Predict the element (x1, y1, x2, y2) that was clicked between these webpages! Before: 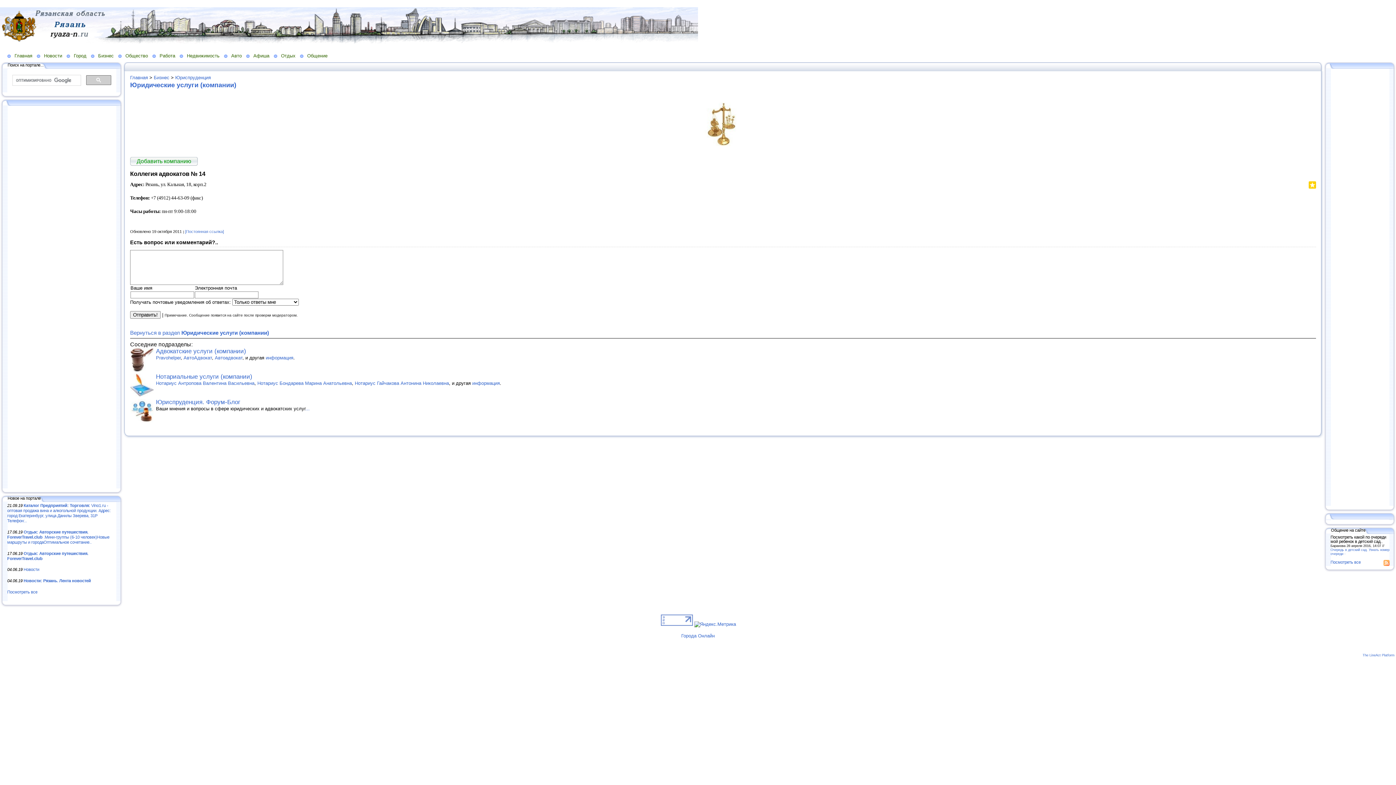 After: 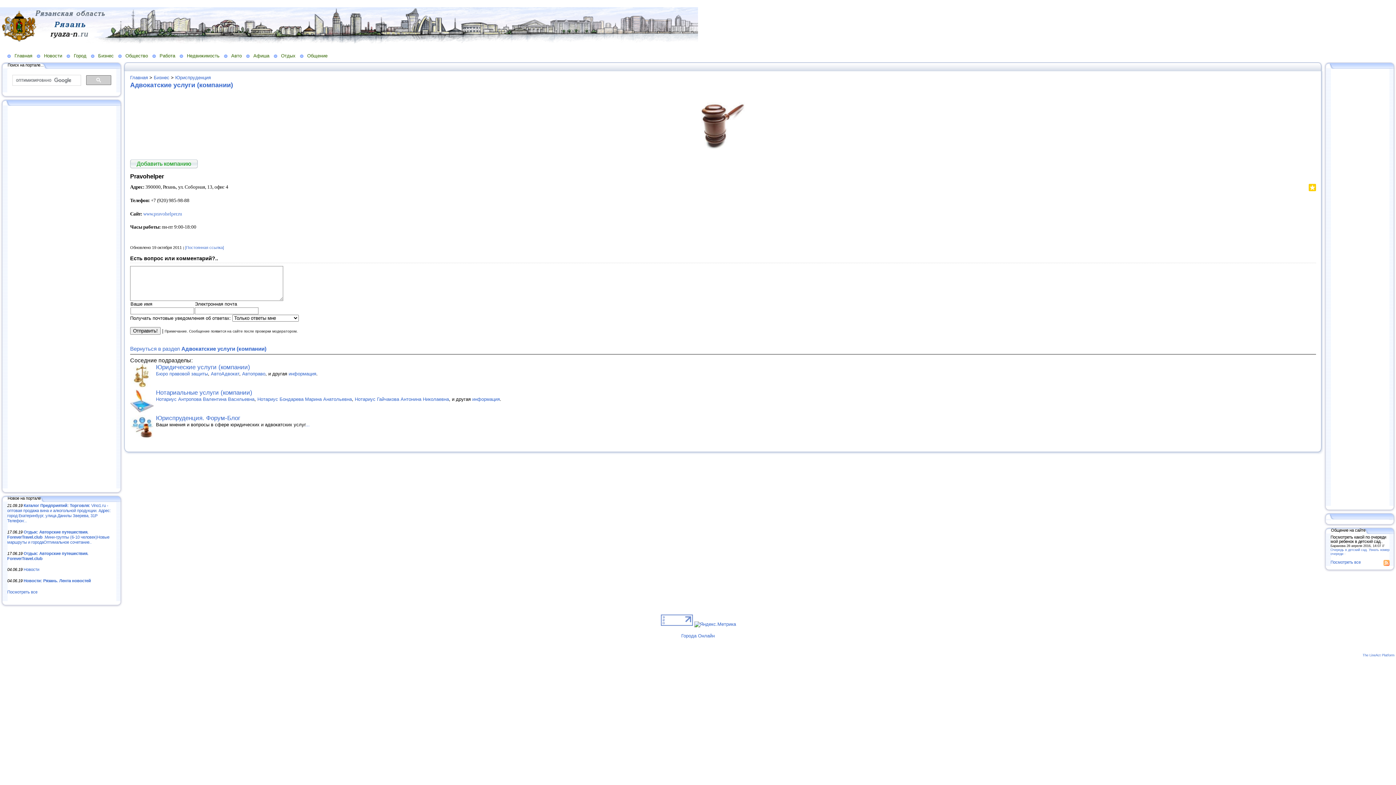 Action: label: Pravohelper bbox: (156, 355, 180, 360)